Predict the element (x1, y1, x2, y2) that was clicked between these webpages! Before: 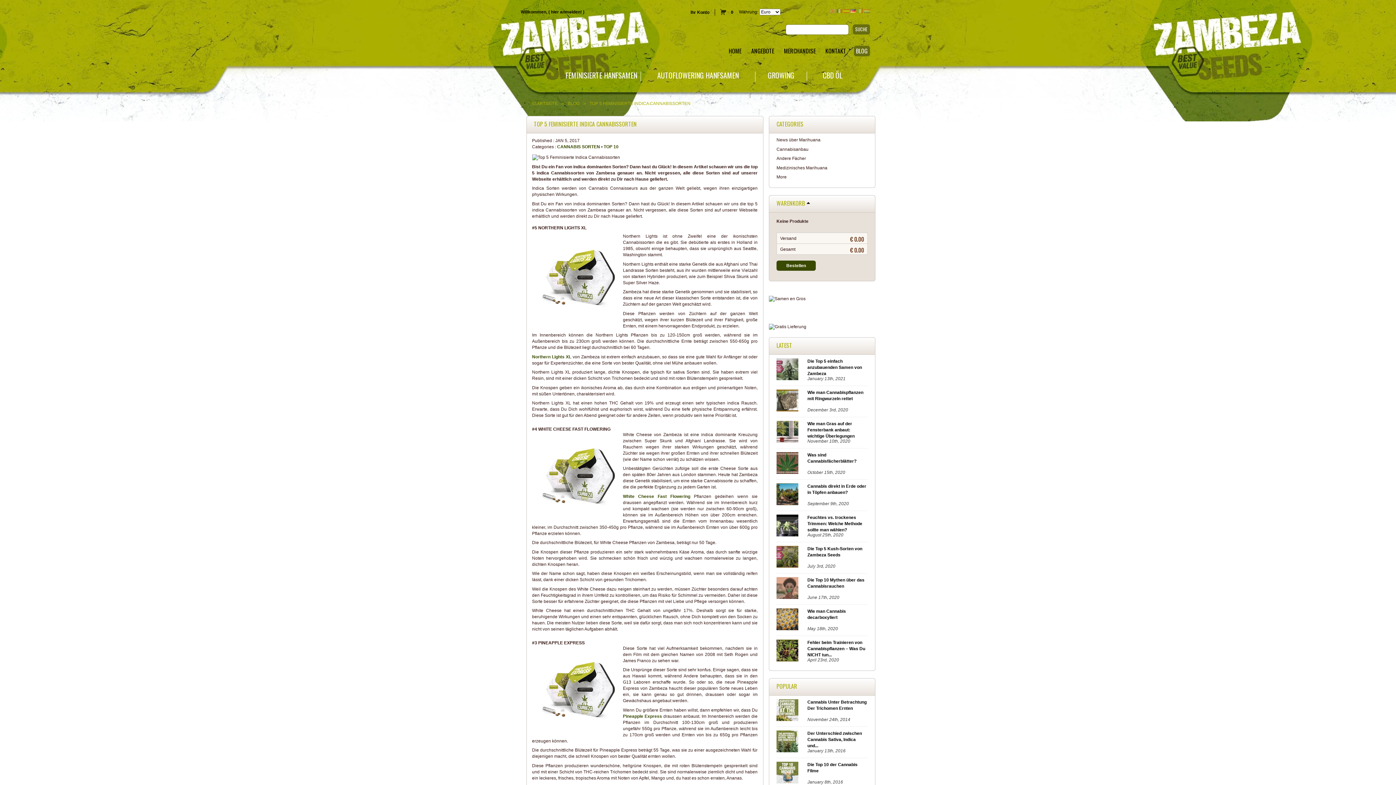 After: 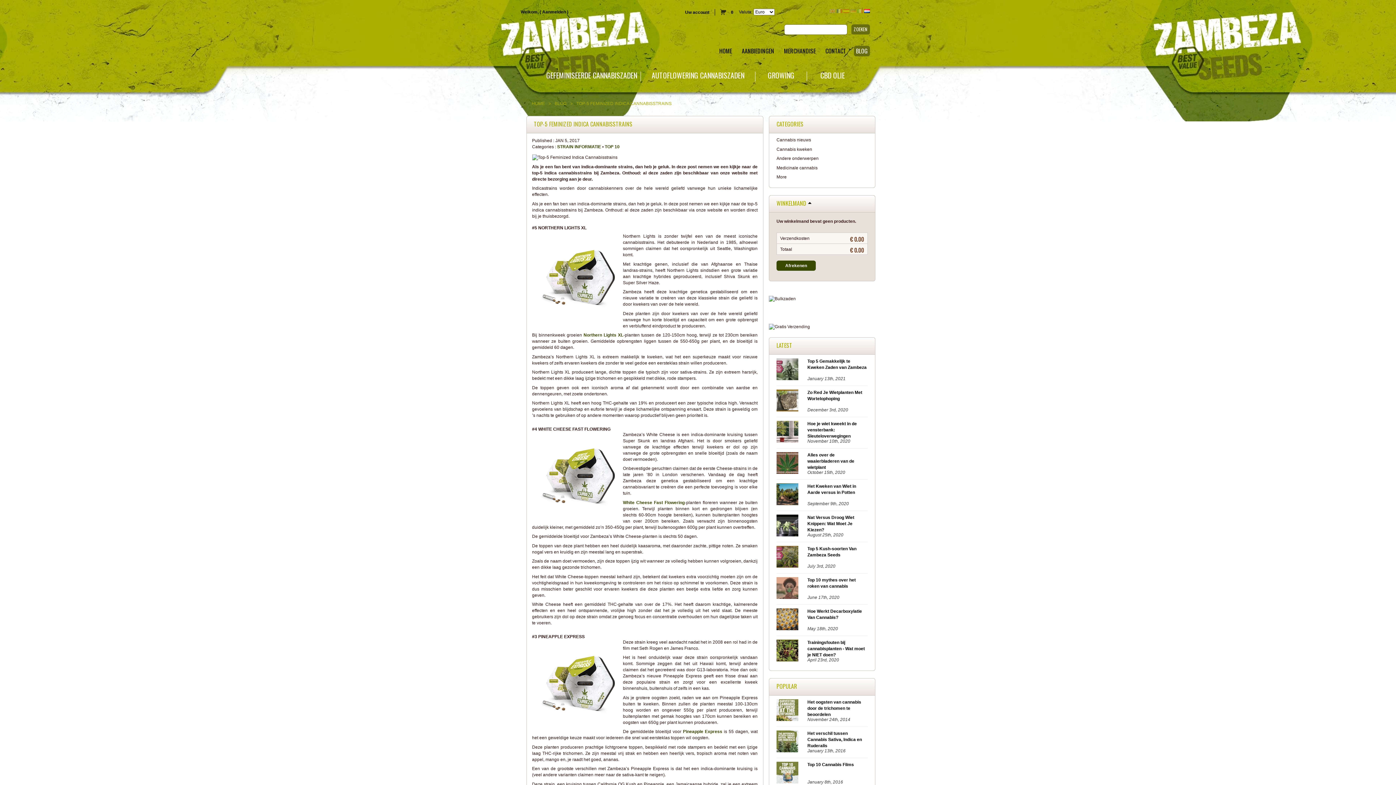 Action: bbox: (864, 9, 870, 13)